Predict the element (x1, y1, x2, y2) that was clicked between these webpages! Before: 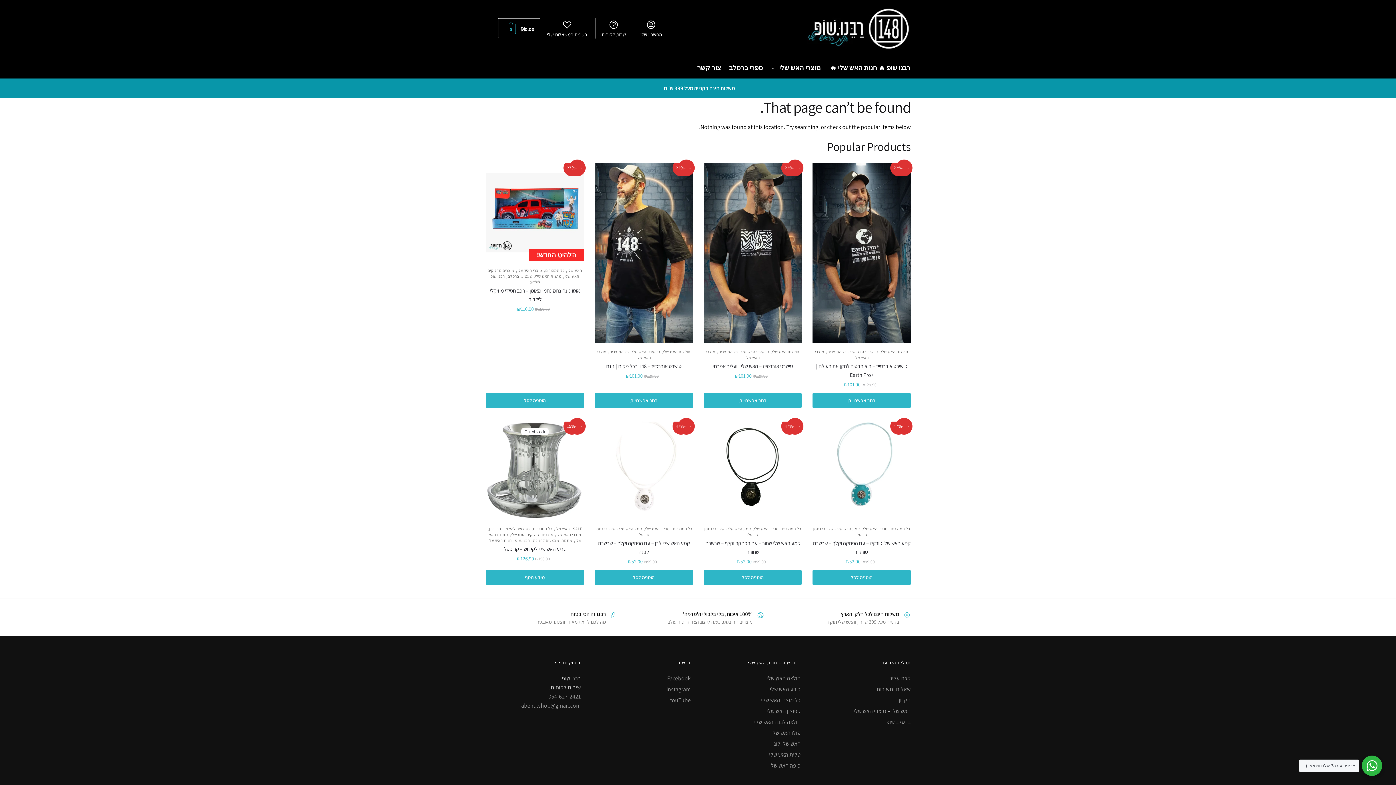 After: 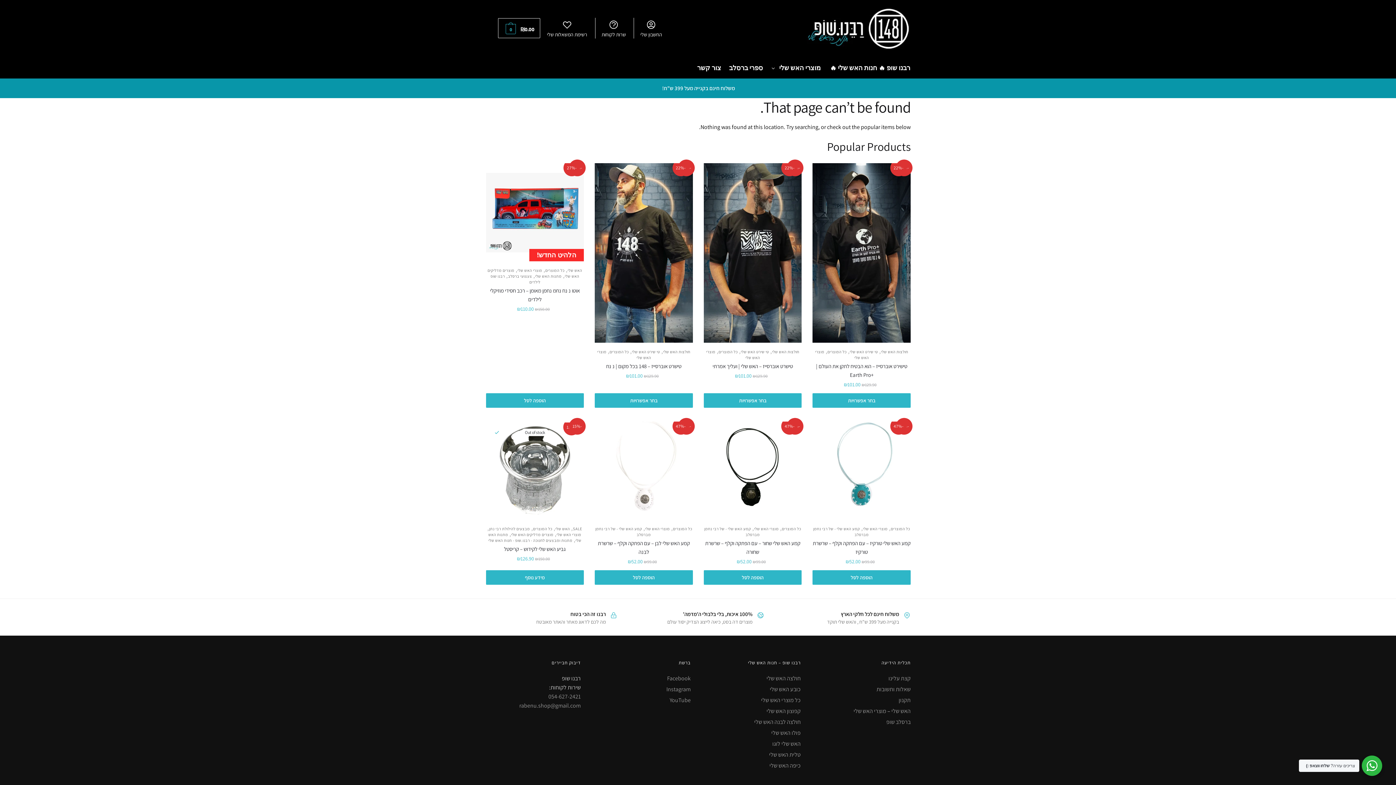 Action: bbox: (491, 427, 502, 438)